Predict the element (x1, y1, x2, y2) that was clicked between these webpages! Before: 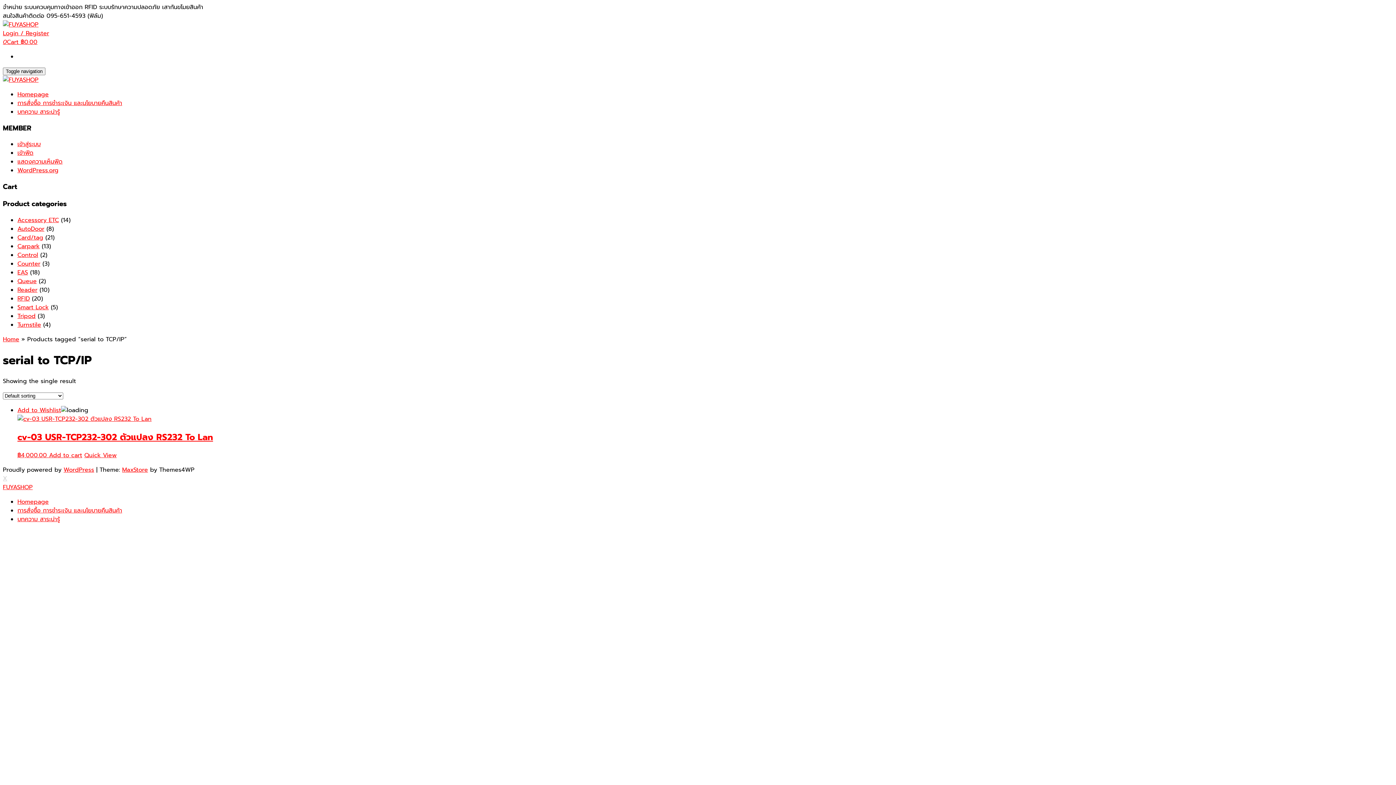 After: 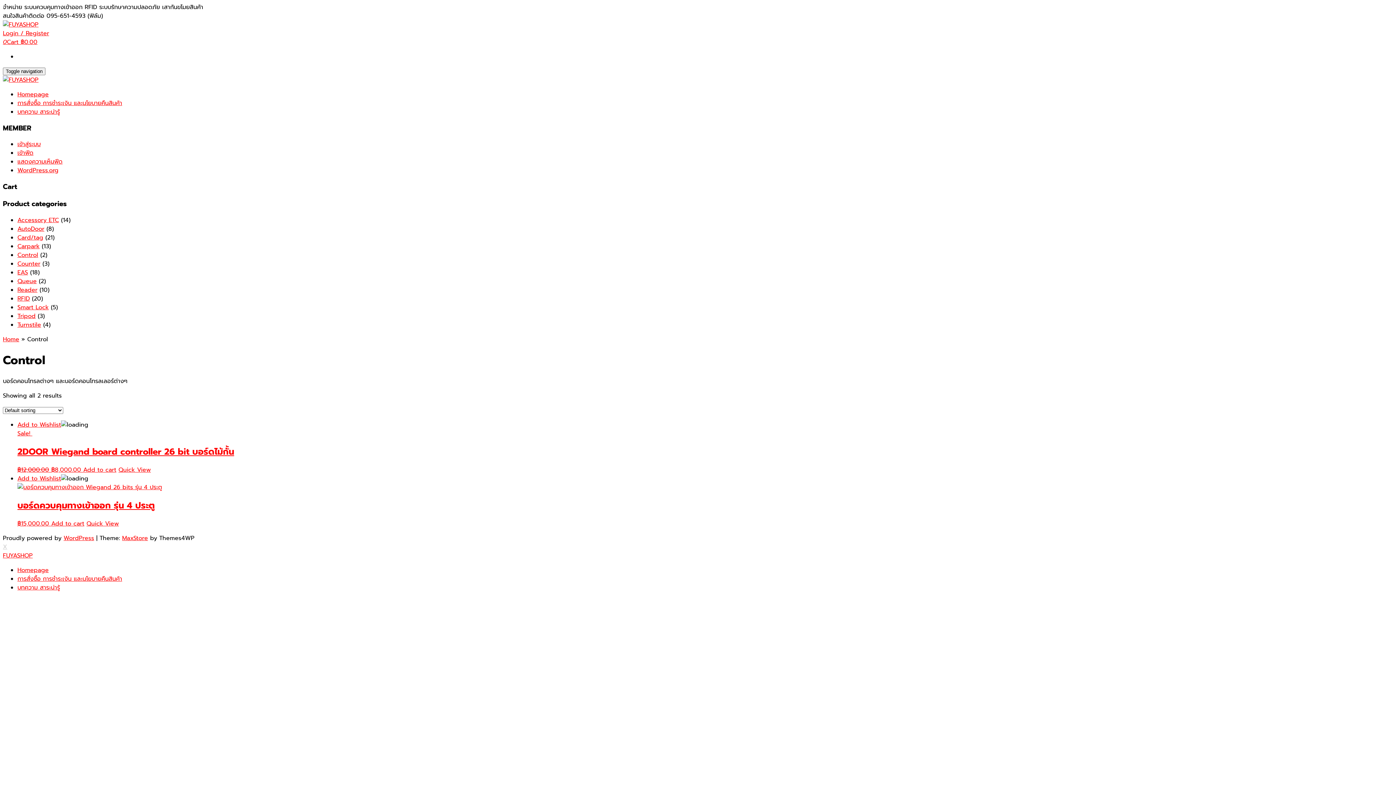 Action: bbox: (17, 250, 38, 259) label: Control